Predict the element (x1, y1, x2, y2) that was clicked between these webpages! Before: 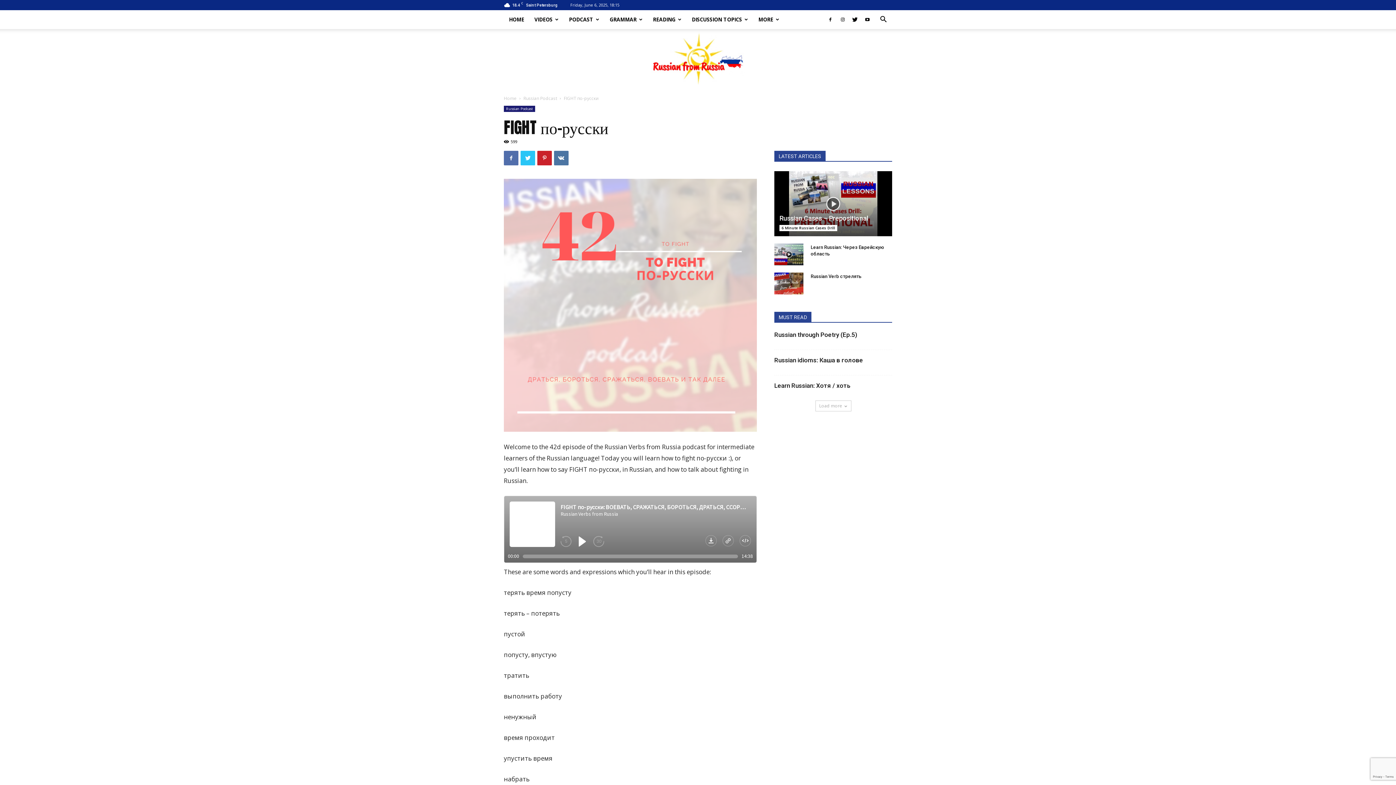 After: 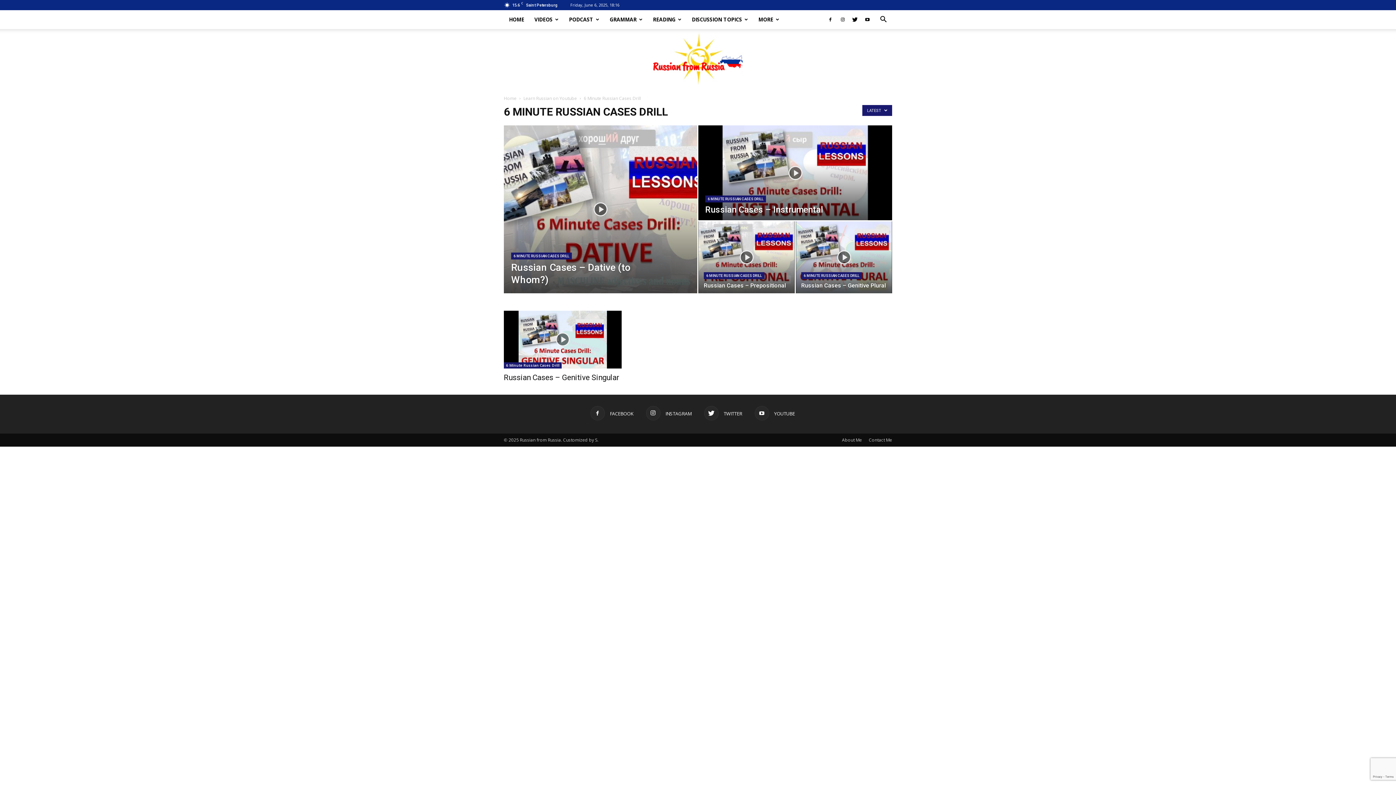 Action: bbox: (779, 225, 837, 231) label: 6 Minute Russian Cases Drill